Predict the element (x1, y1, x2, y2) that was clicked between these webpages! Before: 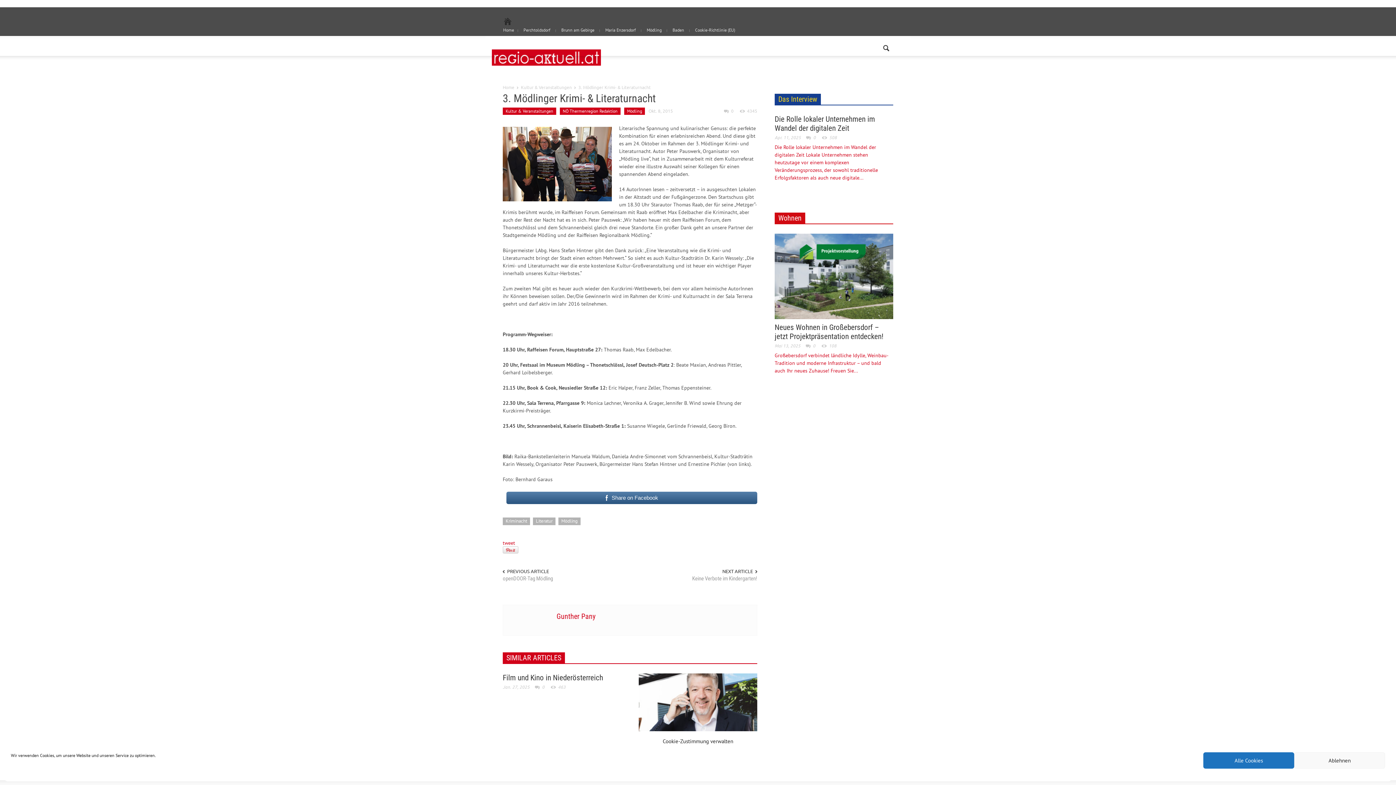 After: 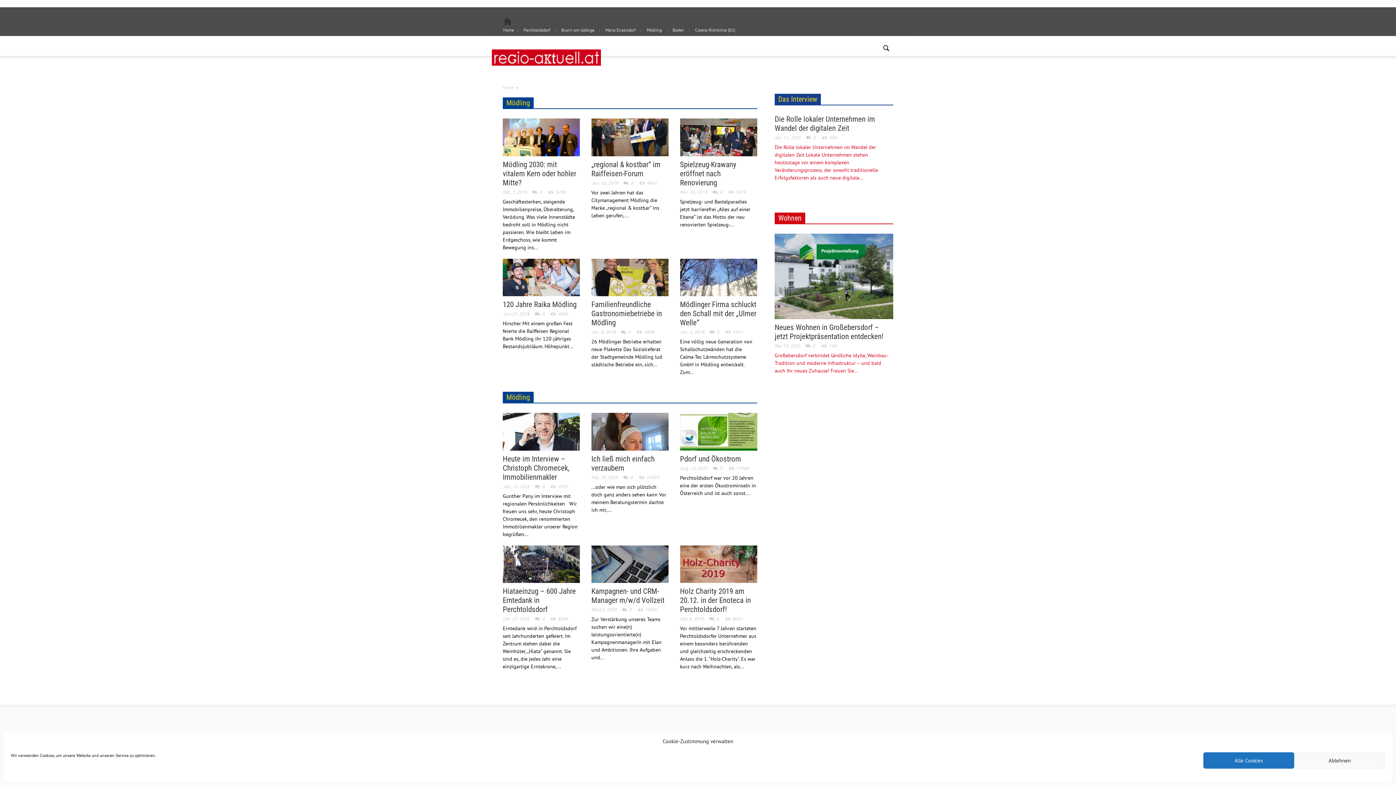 Action: bbox: (641, 27, 667, 32) label: Mödling